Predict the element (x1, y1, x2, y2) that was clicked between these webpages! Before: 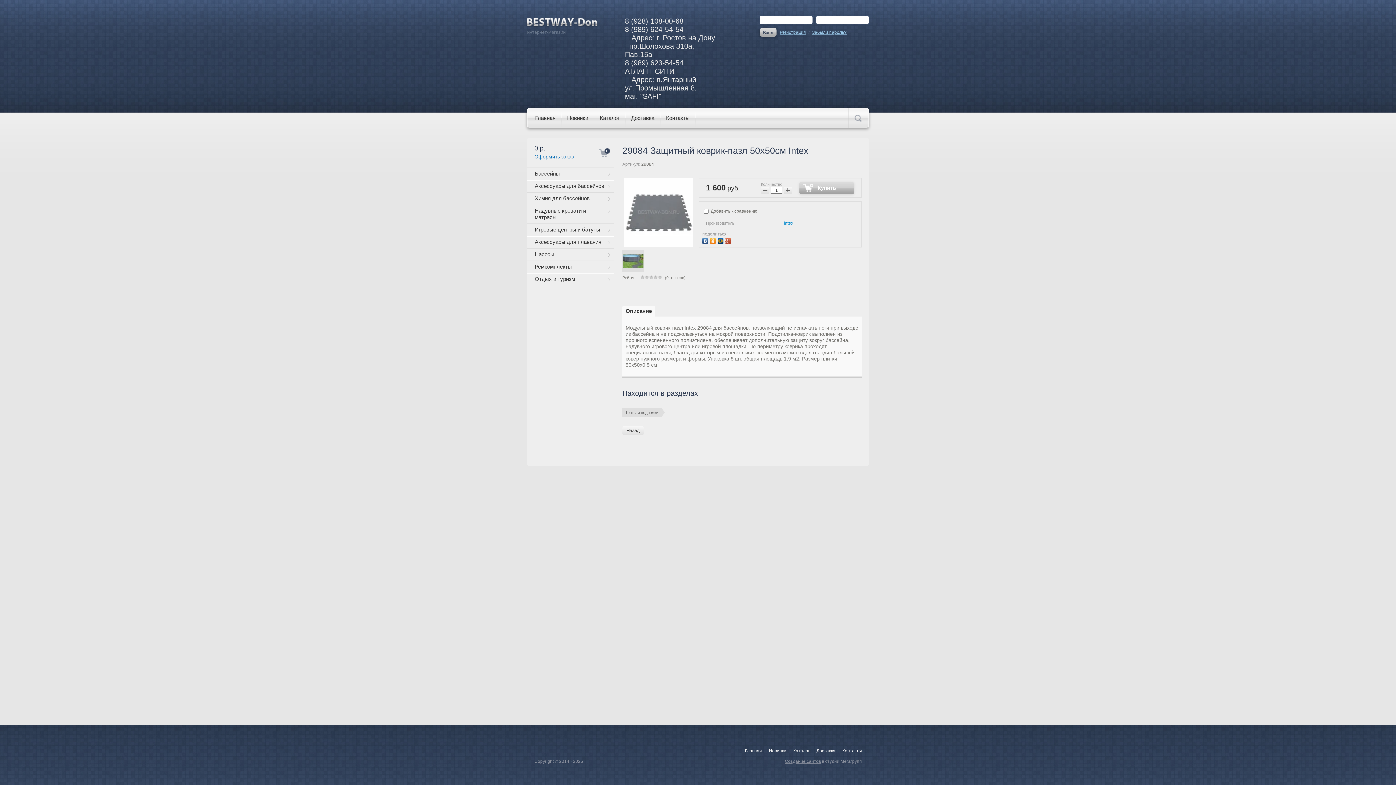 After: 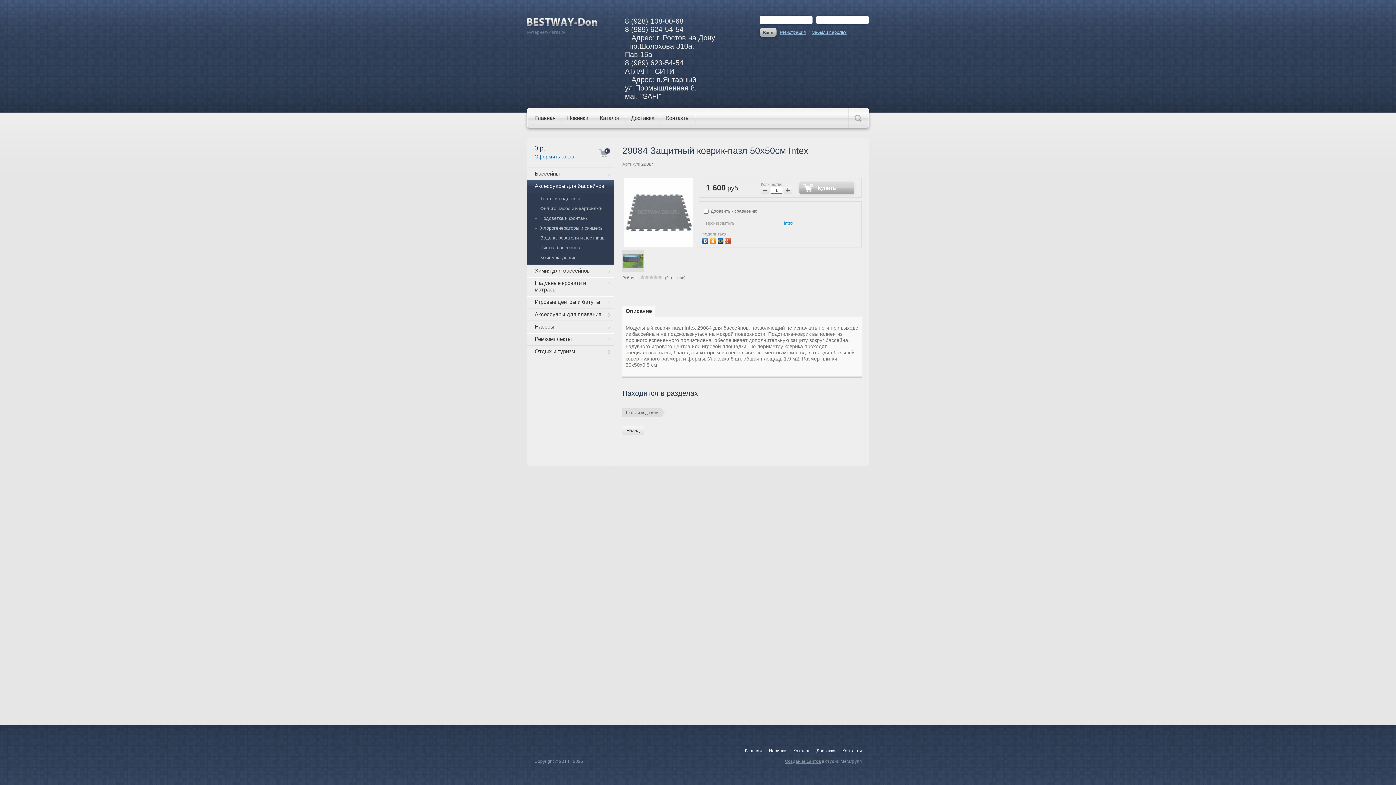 Action: bbox: (527, 180, 614, 193) label: Аксессуары для бассейнов